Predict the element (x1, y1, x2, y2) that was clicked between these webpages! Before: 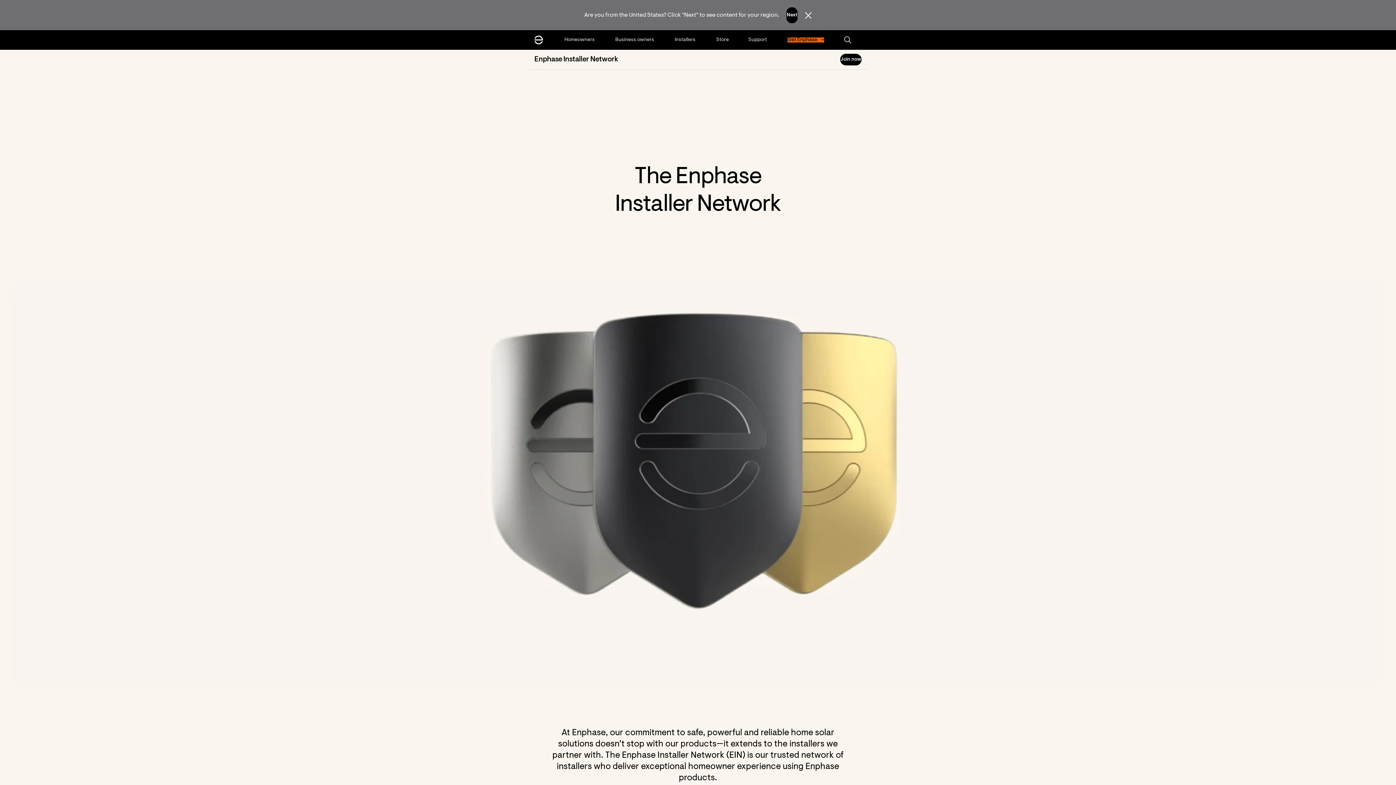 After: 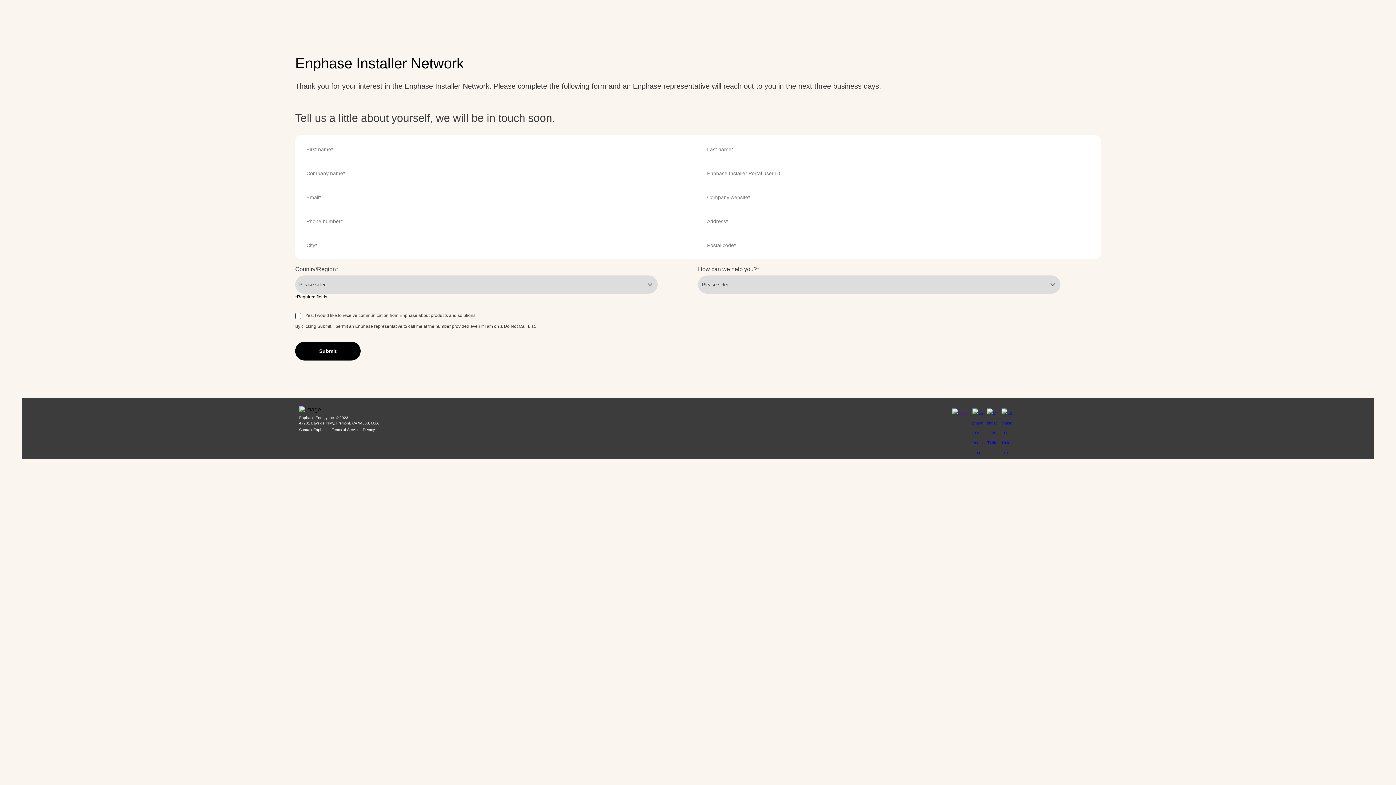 Action: label: Join now bbox: (840, 53, 861, 65)